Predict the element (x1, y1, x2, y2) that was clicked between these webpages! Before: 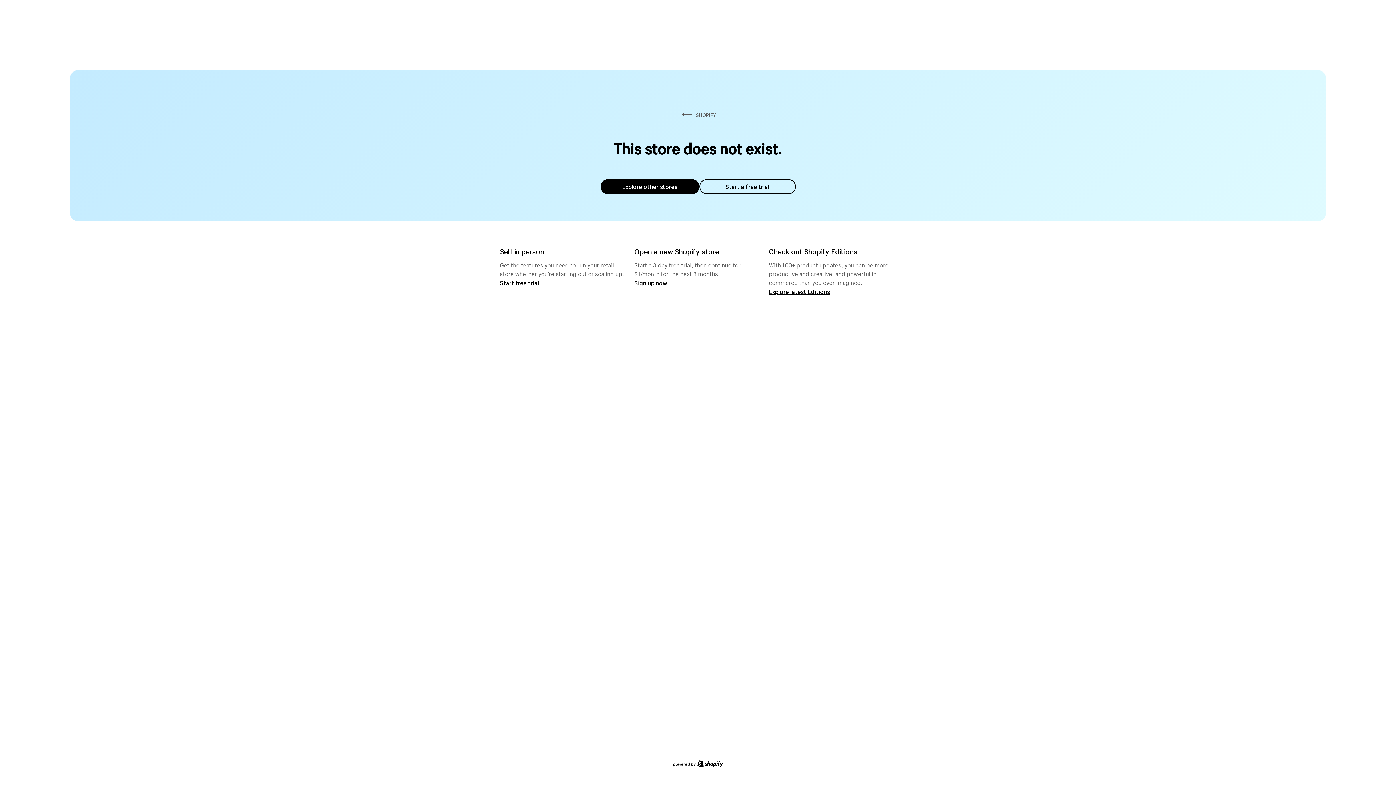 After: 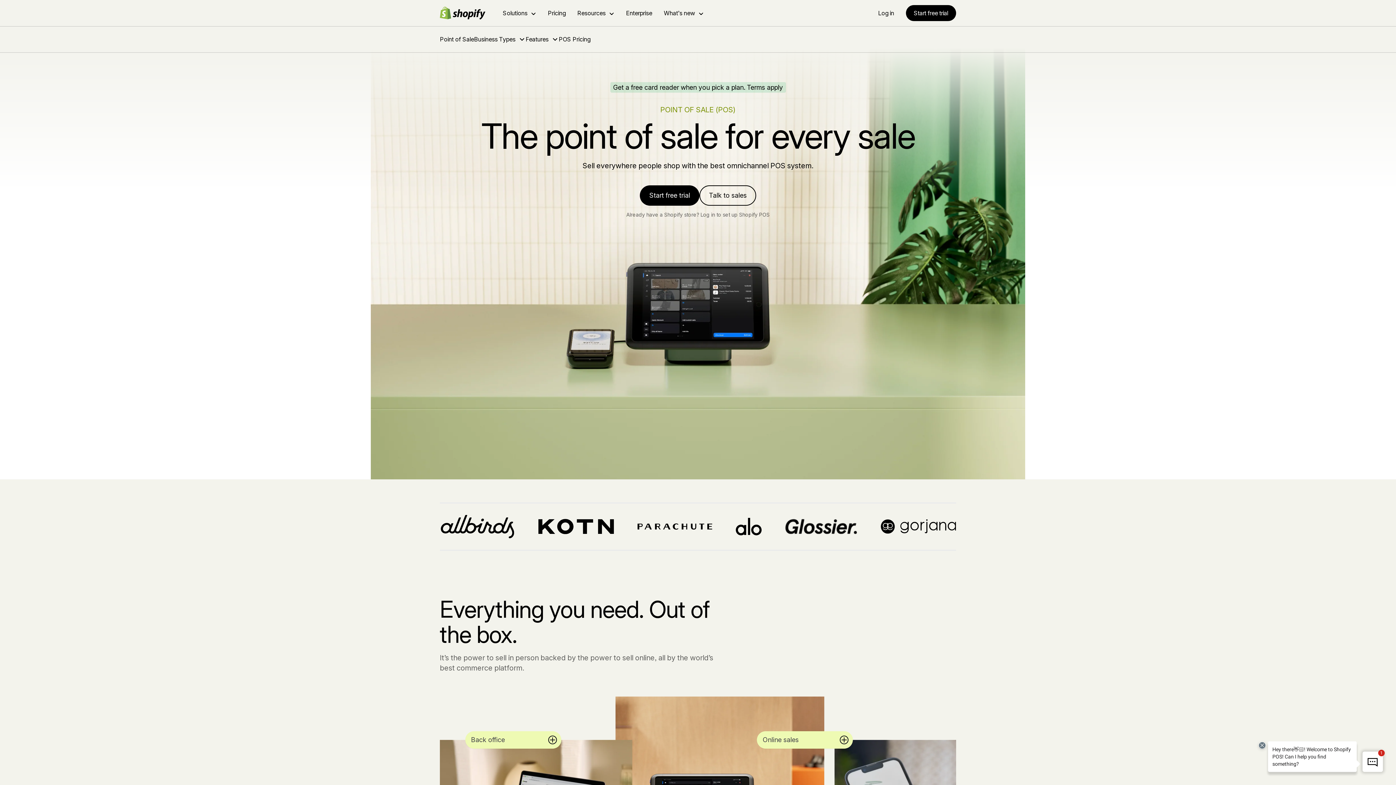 Action: bbox: (500, 279, 539, 286) label: Start free trial